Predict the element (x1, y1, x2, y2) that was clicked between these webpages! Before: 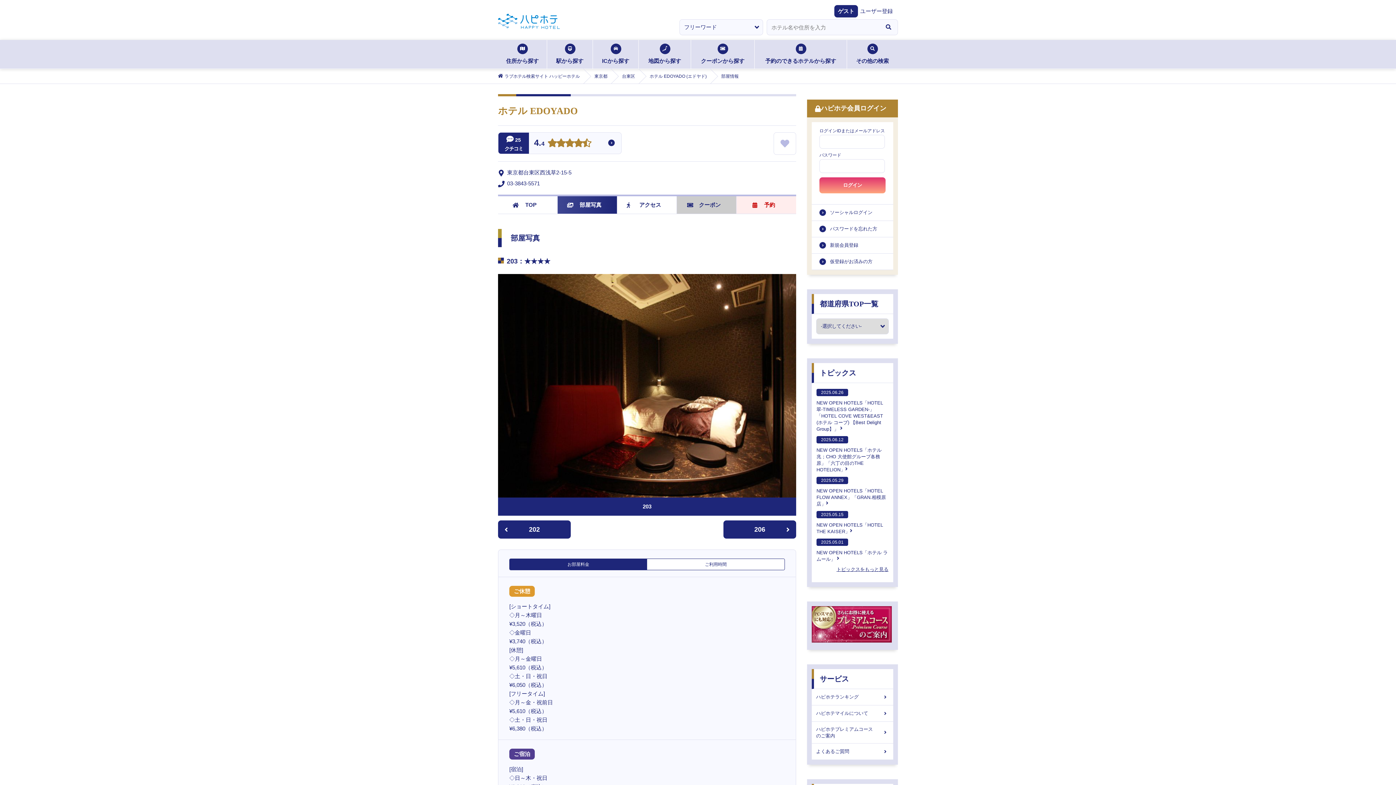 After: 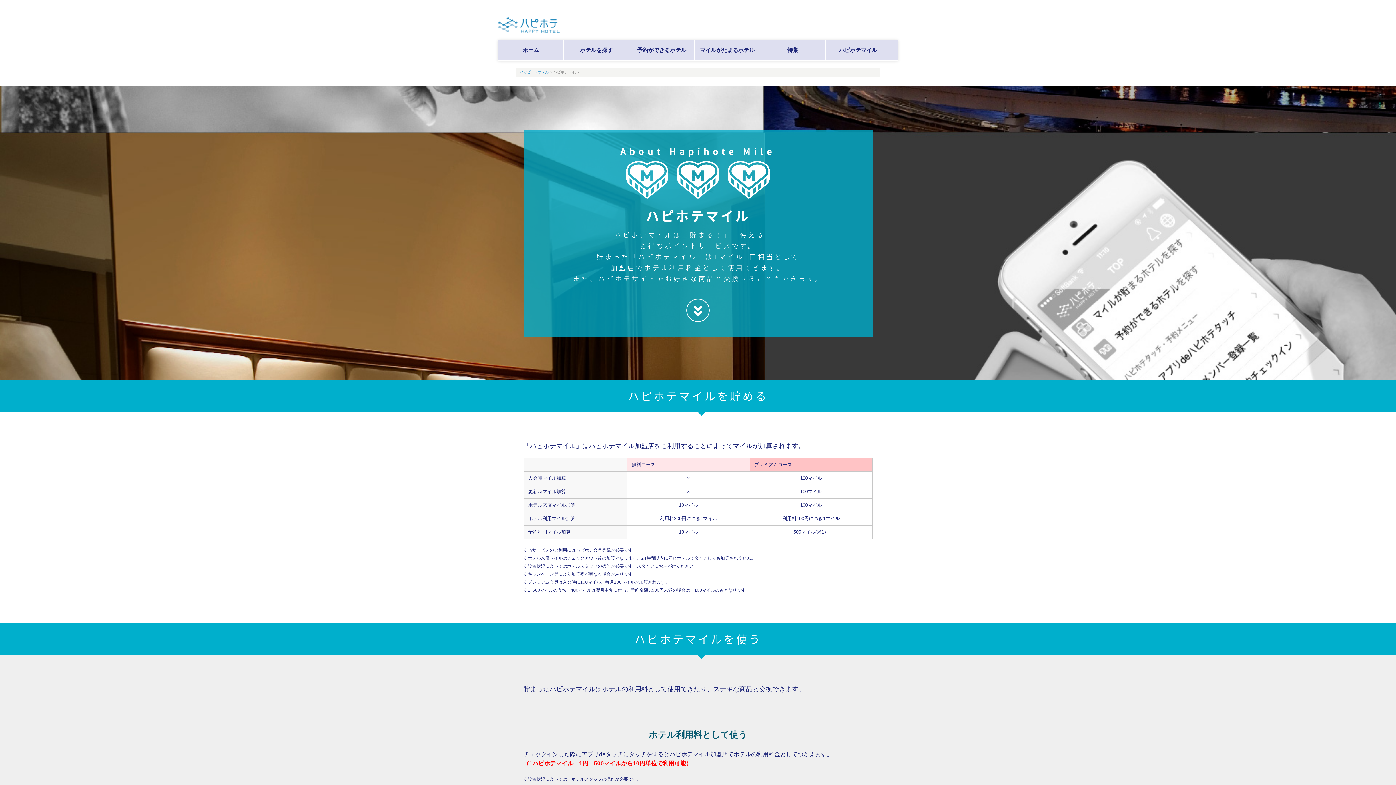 Action: bbox: (812, 705, 893, 722) label: ハピホテマイルについて